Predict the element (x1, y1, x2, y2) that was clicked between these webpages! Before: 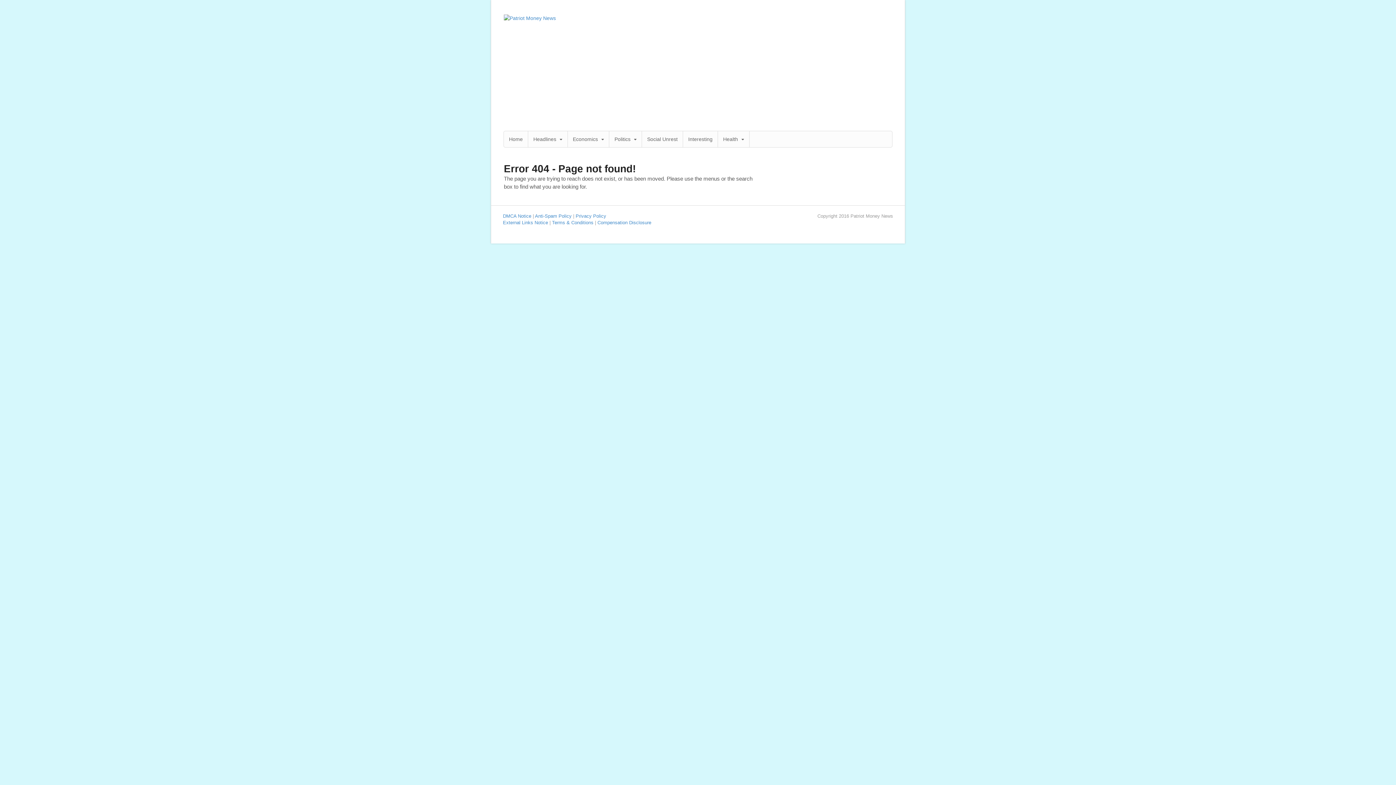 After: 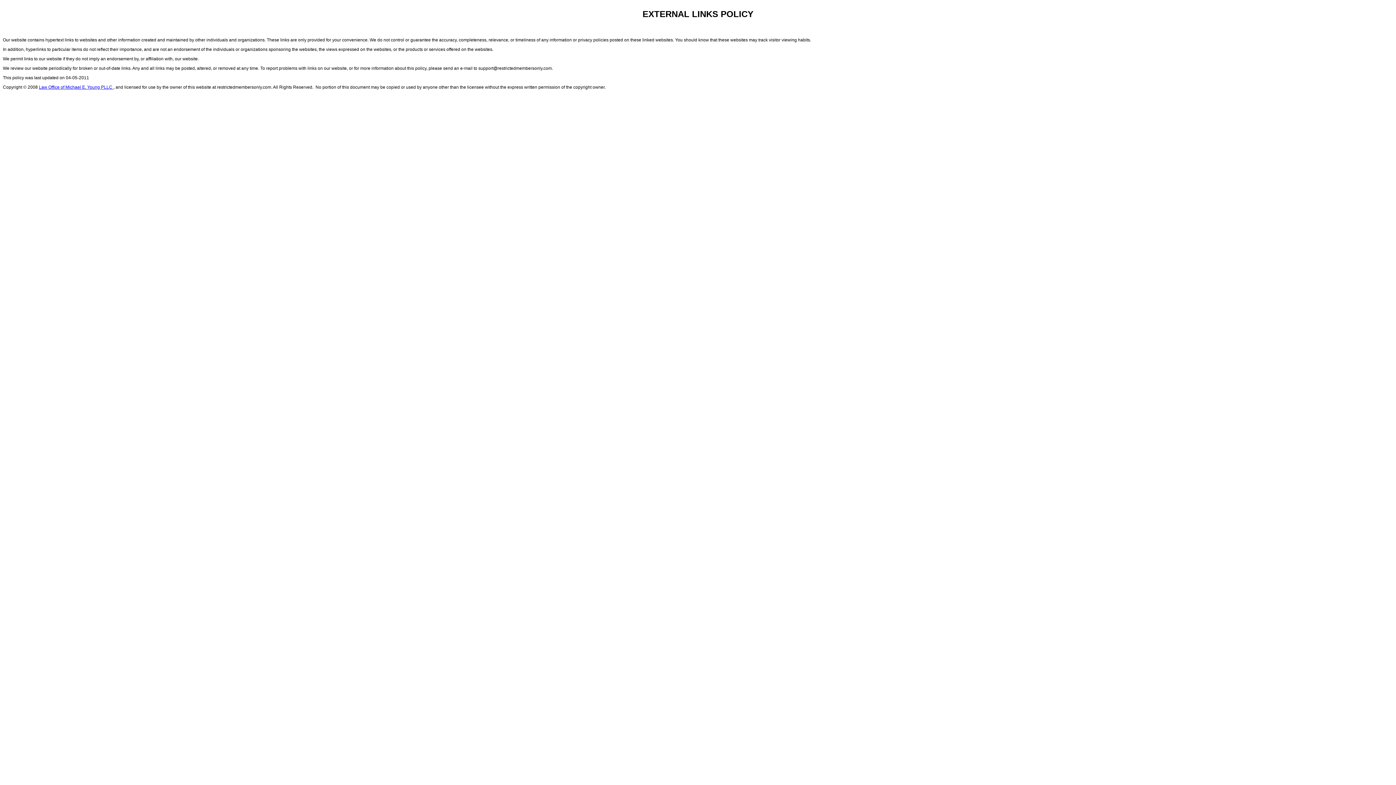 Action: label: External Links Notice bbox: (503, 220, 548, 225)